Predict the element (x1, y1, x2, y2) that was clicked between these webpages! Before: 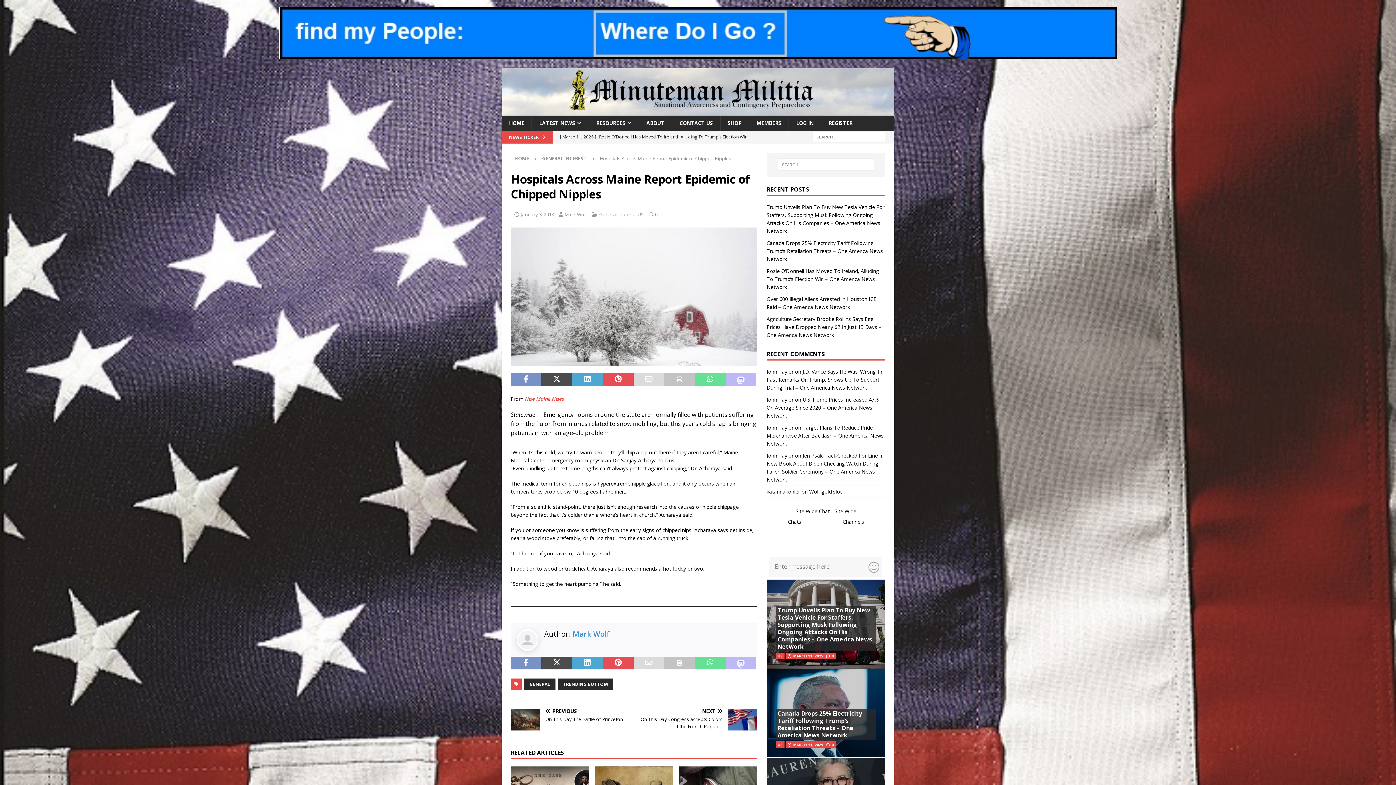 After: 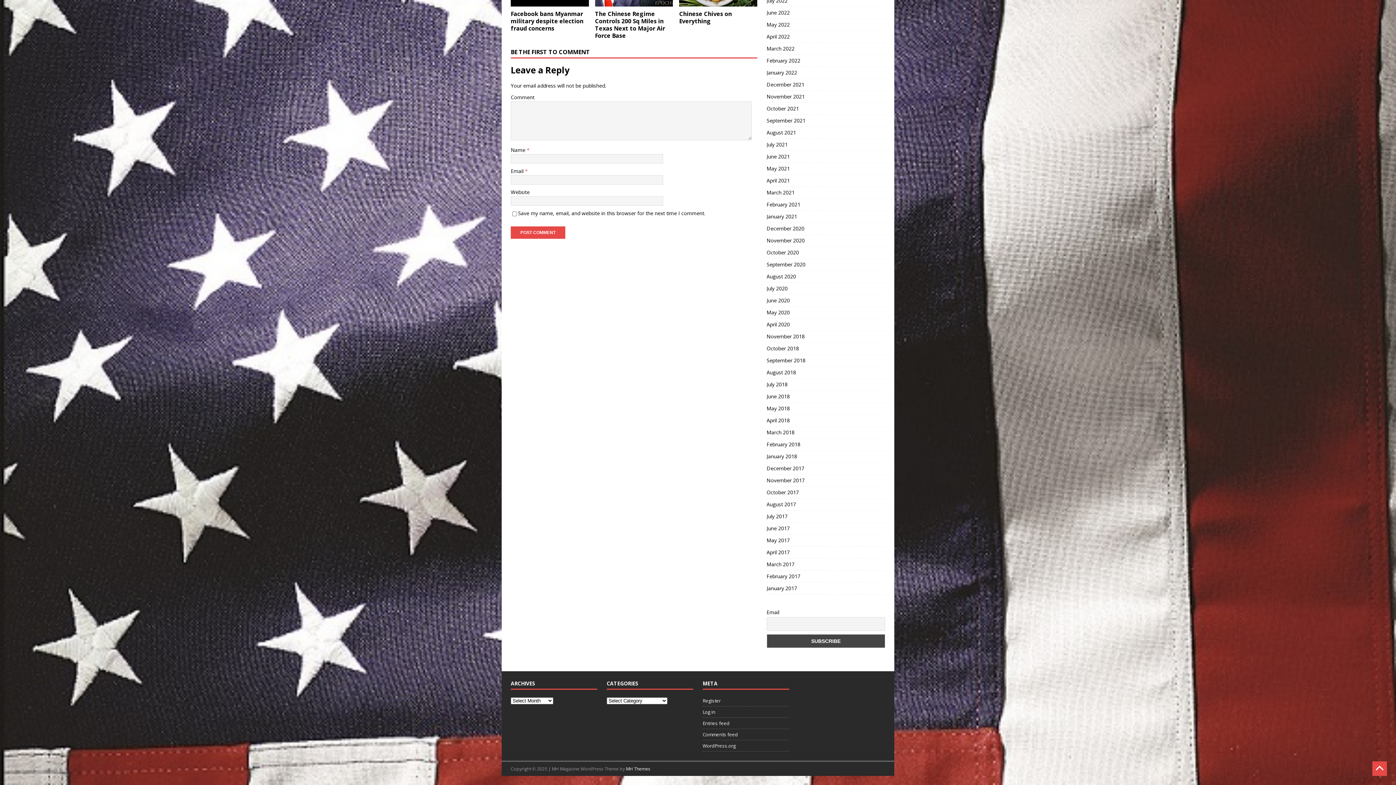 Action: bbox: (831, 653, 834, 658) label: 0